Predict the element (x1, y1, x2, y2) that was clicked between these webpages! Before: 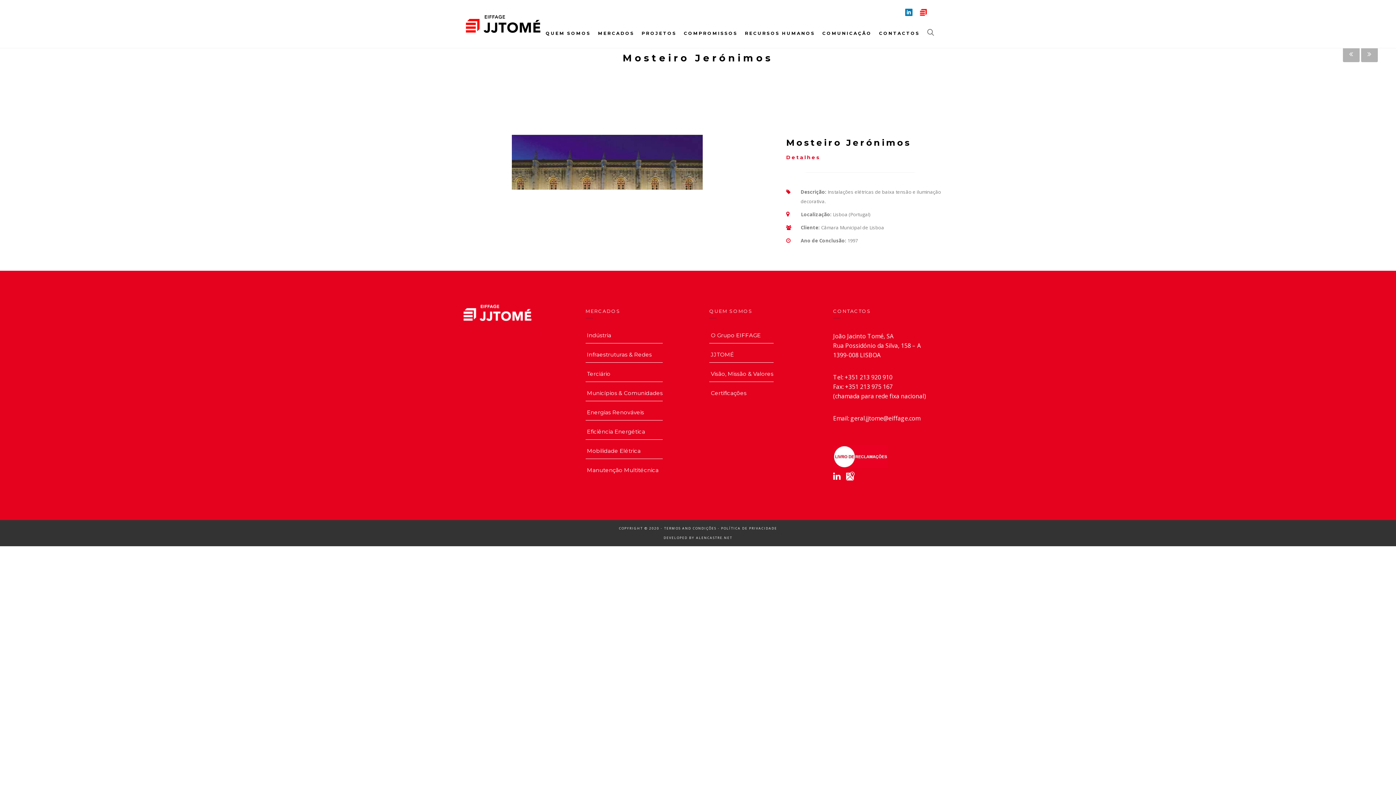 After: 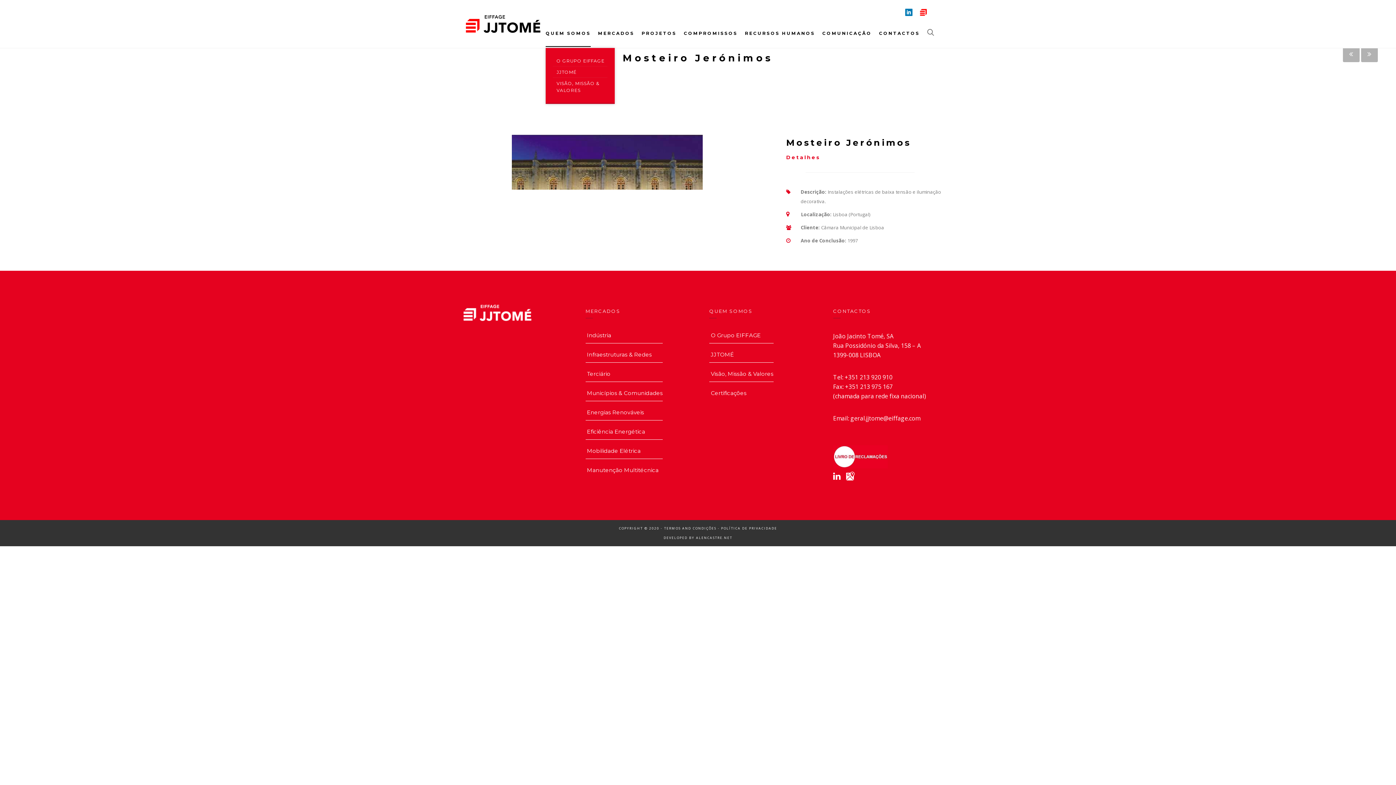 Action: bbox: (545, 29, 590, 51) label: QUEM SOMOS